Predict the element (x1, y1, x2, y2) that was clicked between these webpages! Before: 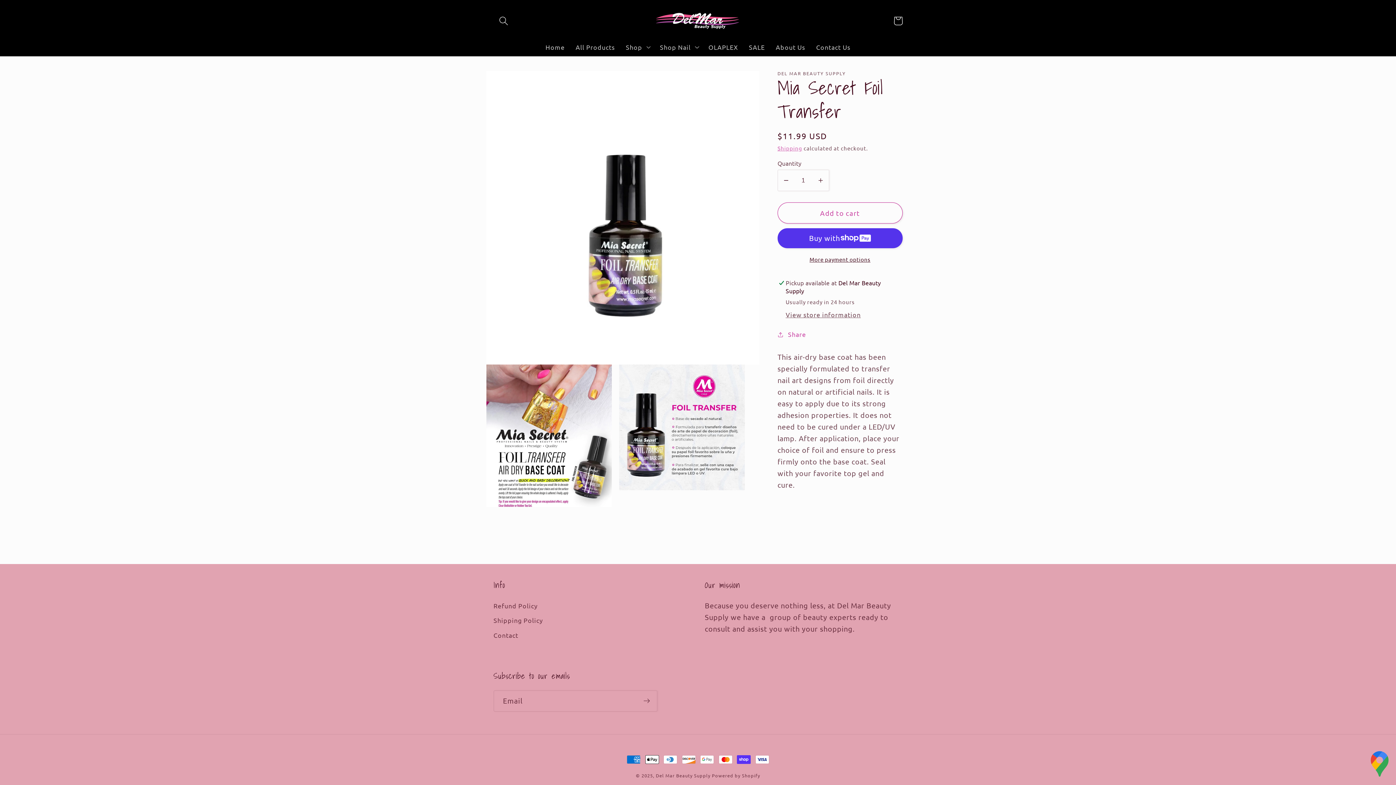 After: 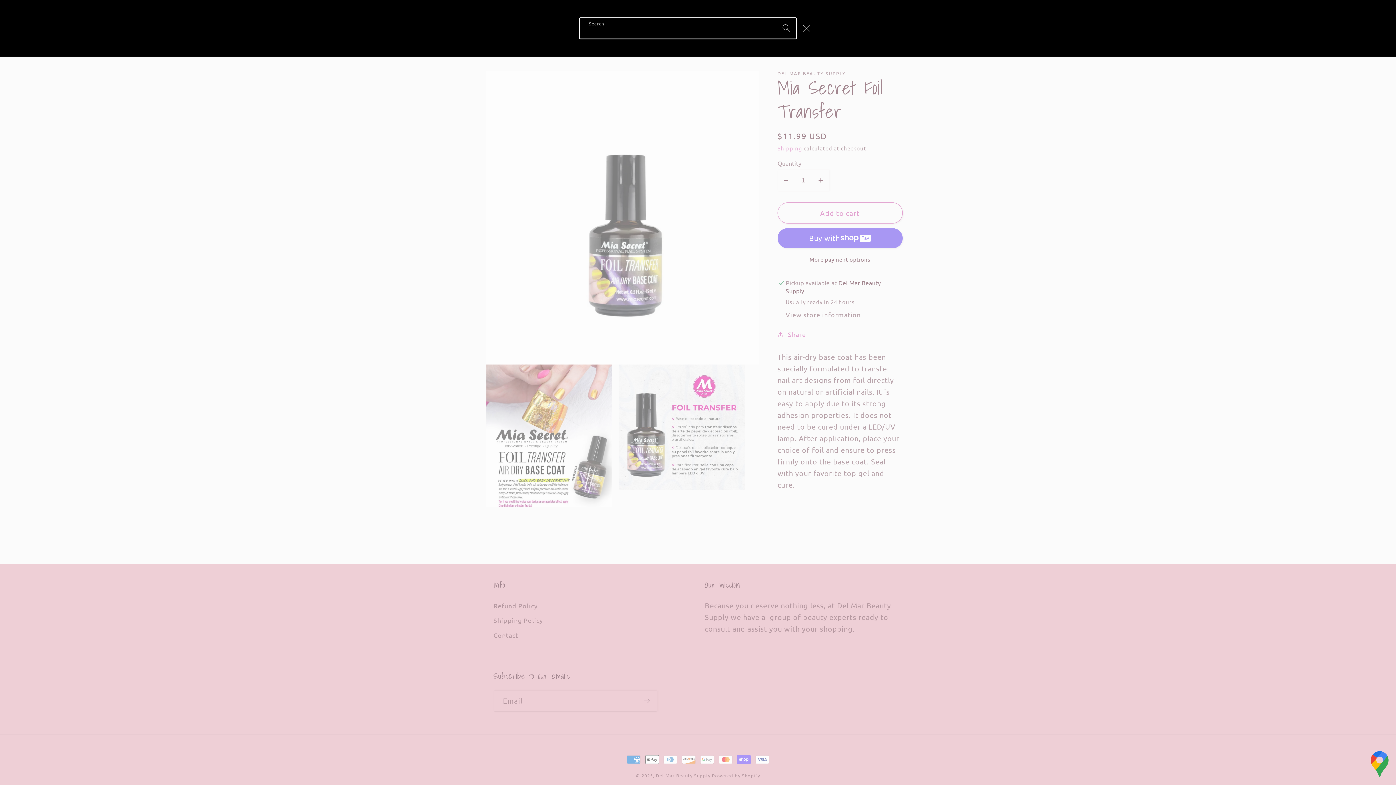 Action: label: Search bbox: (493, 11, 513, 31)